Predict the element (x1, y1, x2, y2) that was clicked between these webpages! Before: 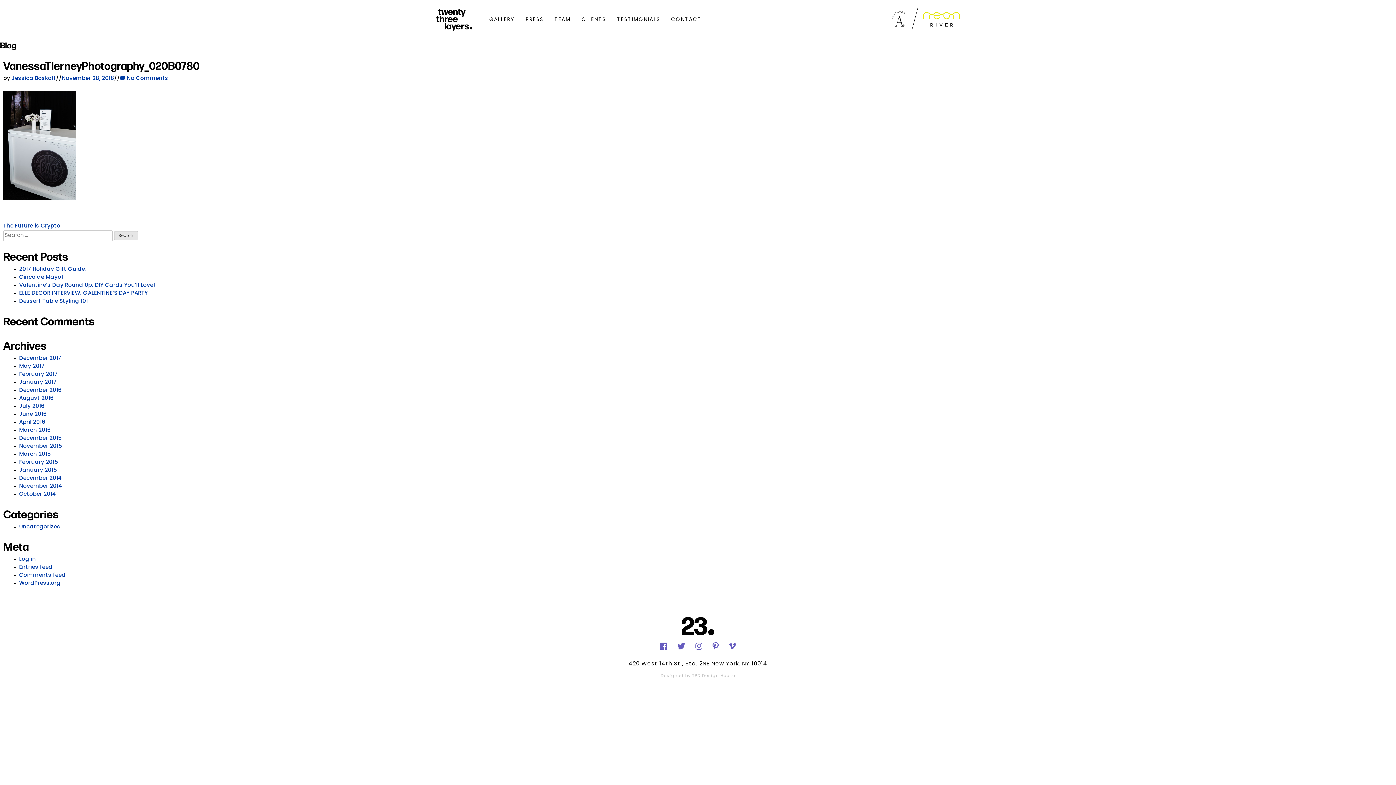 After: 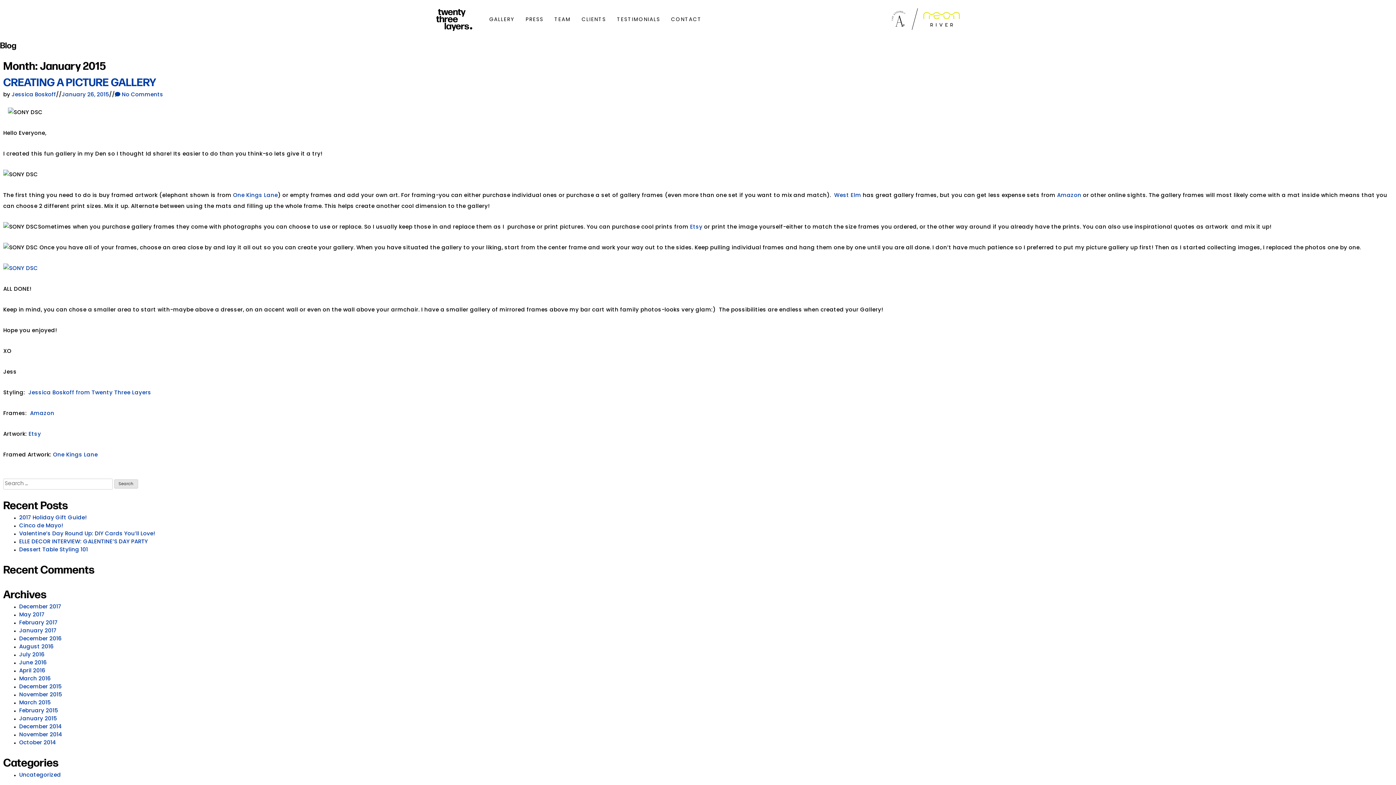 Action: bbox: (19, 468, 57, 473) label: January 2015